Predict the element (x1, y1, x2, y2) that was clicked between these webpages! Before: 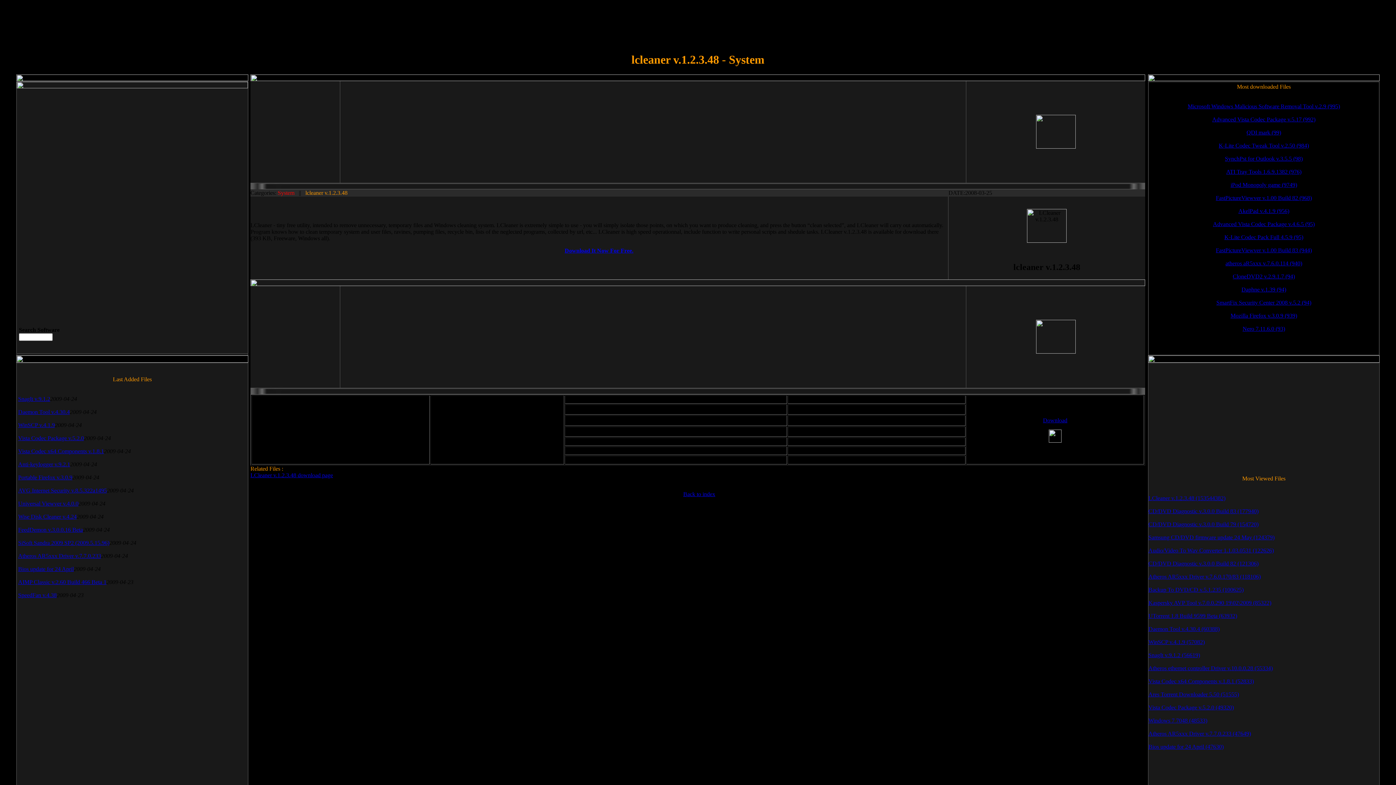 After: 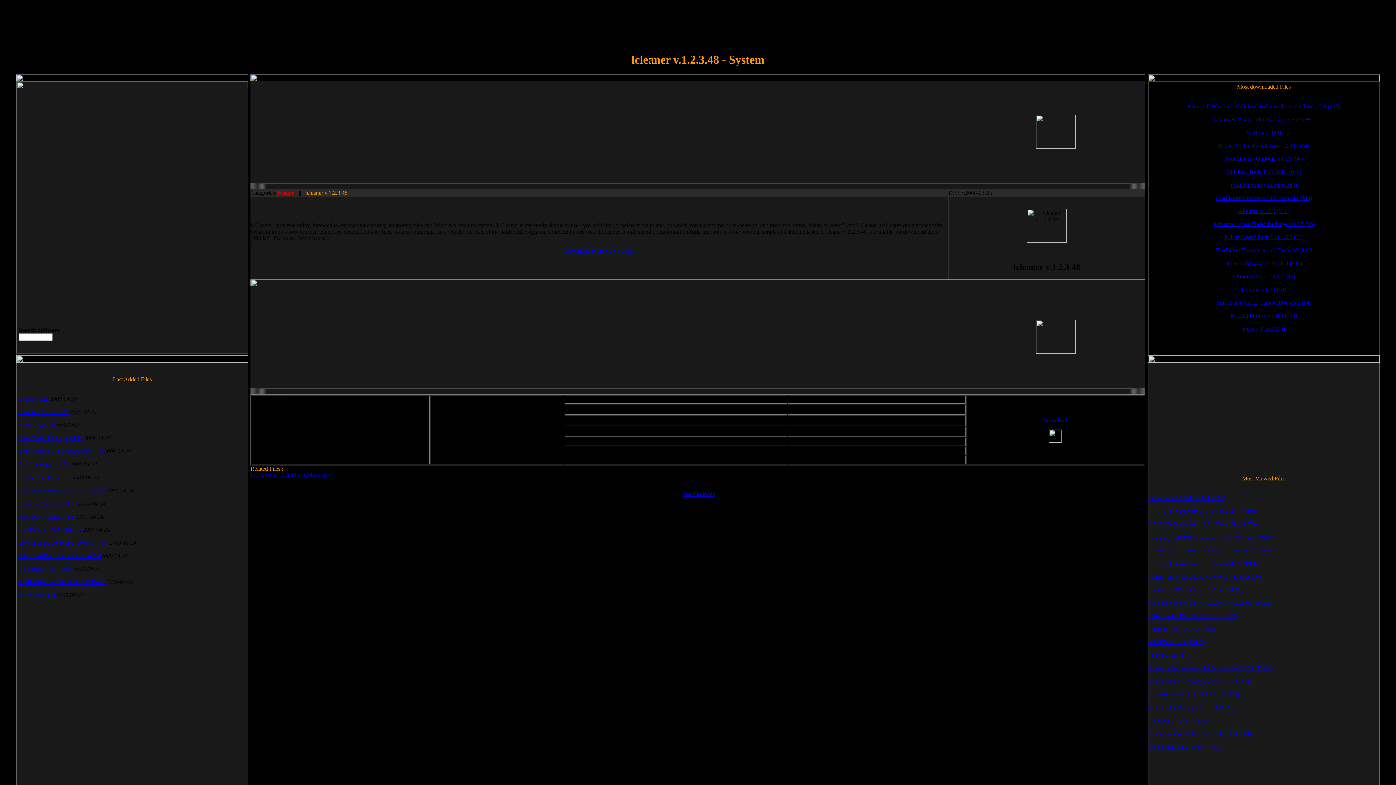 Action: label: Advanced Vista Codec Package v.4.6.5 (95) bbox: (1213, 221, 1315, 227)